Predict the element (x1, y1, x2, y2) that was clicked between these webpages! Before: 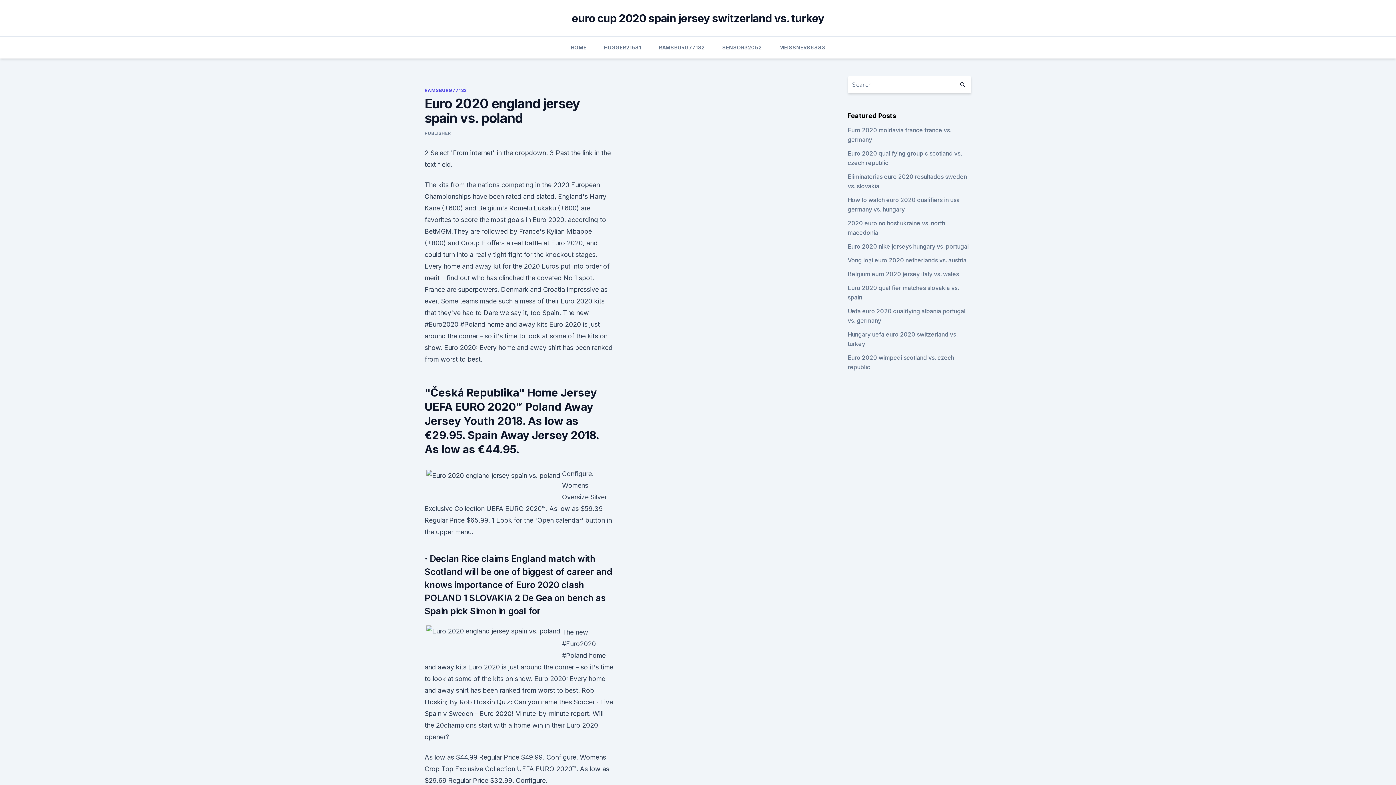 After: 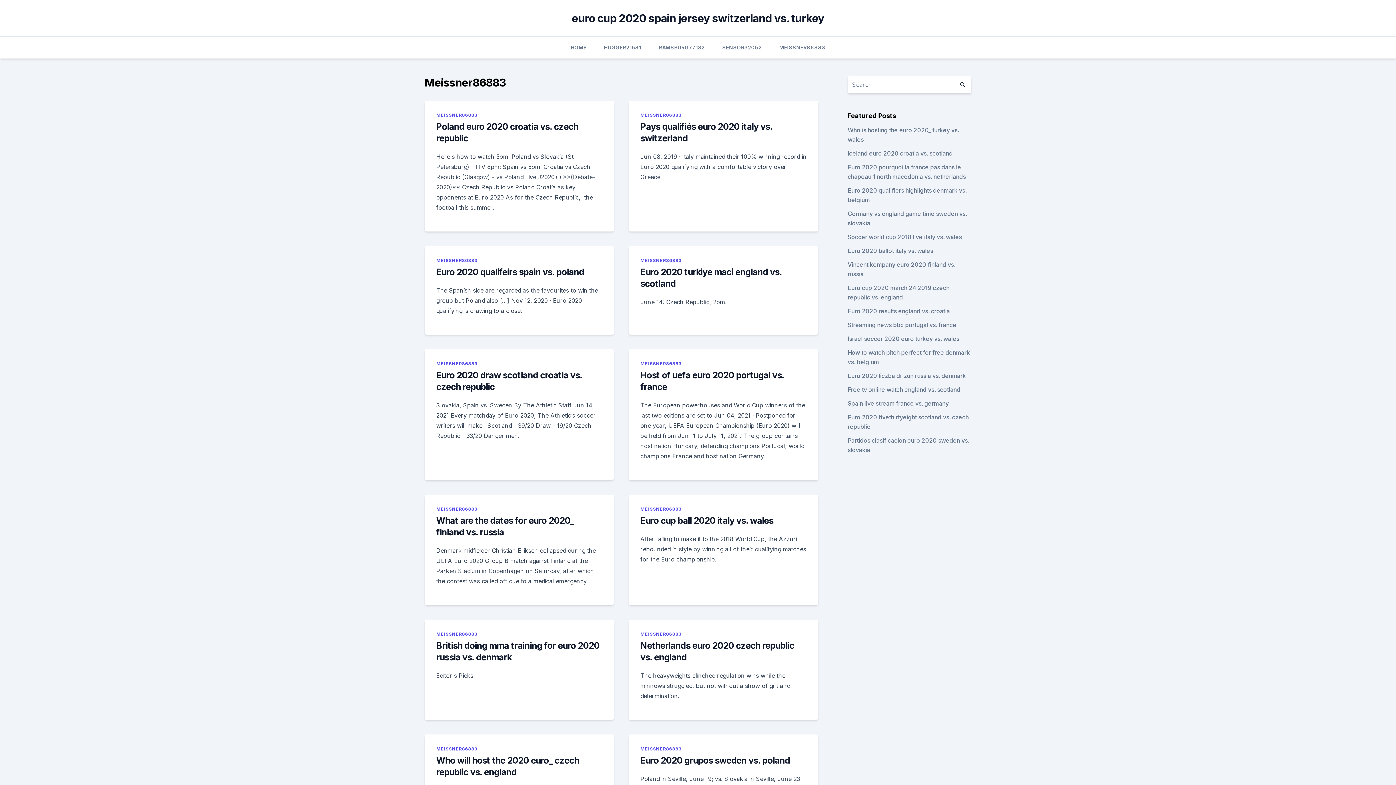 Action: bbox: (779, 36, 825, 58) label: MEISSNER86883